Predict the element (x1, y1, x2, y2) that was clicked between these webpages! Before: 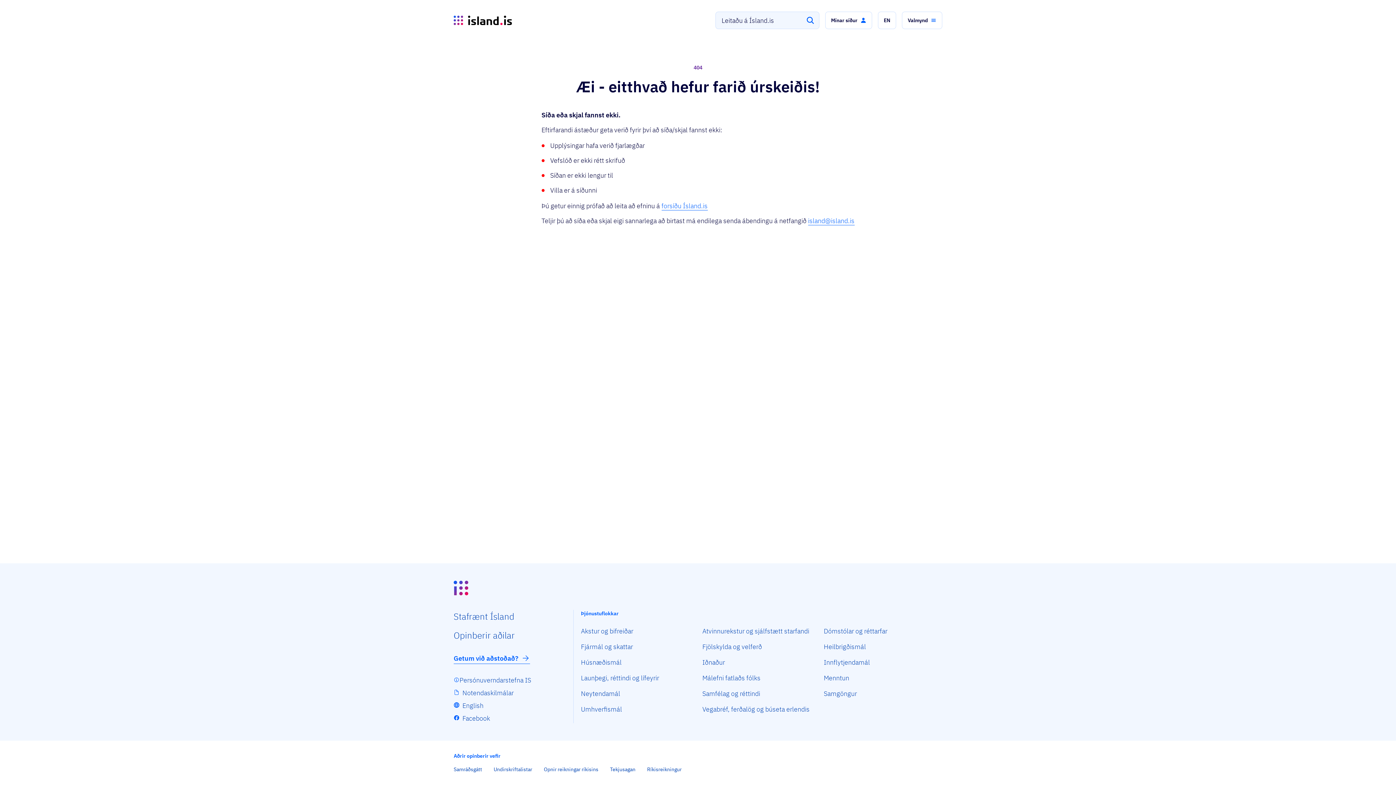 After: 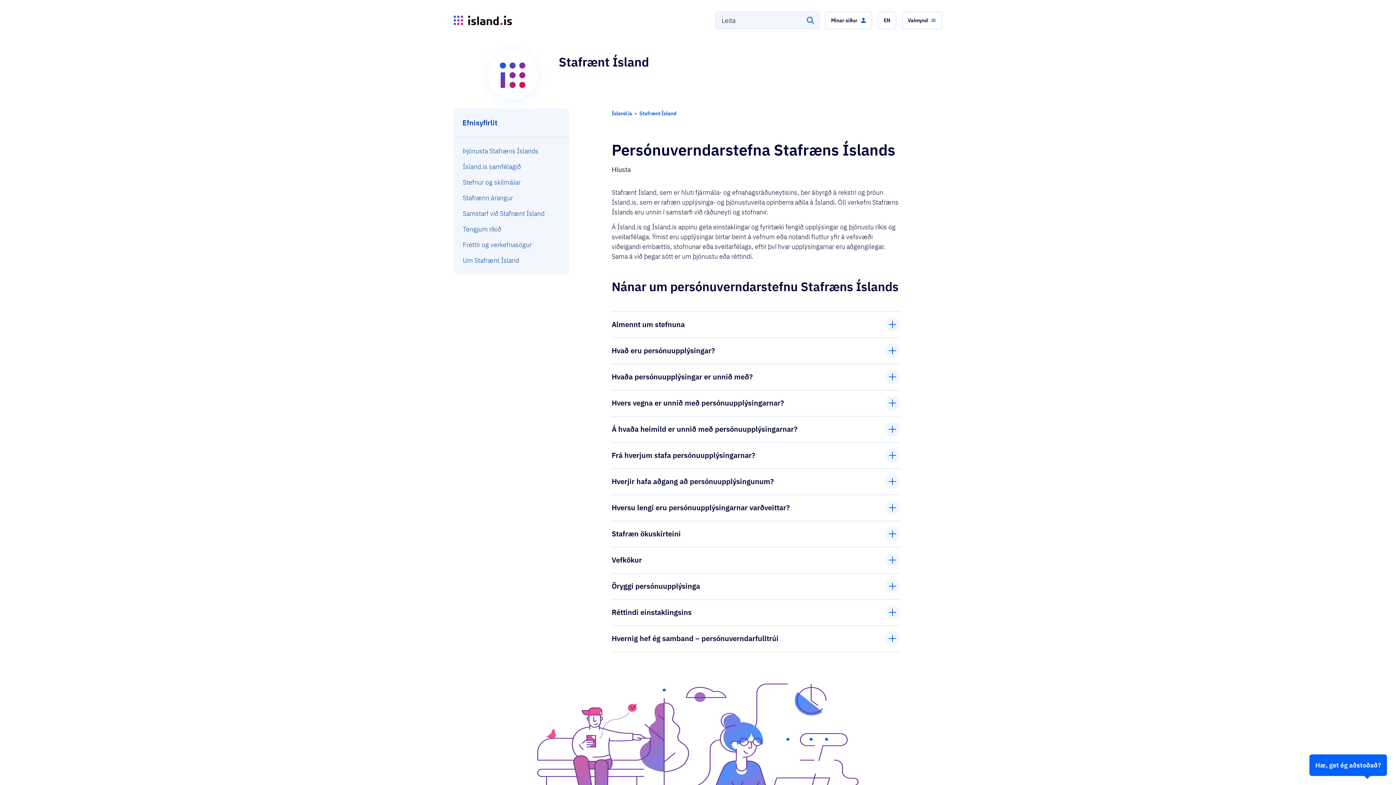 Action: bbox: (459, 676, 531, 684) label: Persónuverndarstefna IS